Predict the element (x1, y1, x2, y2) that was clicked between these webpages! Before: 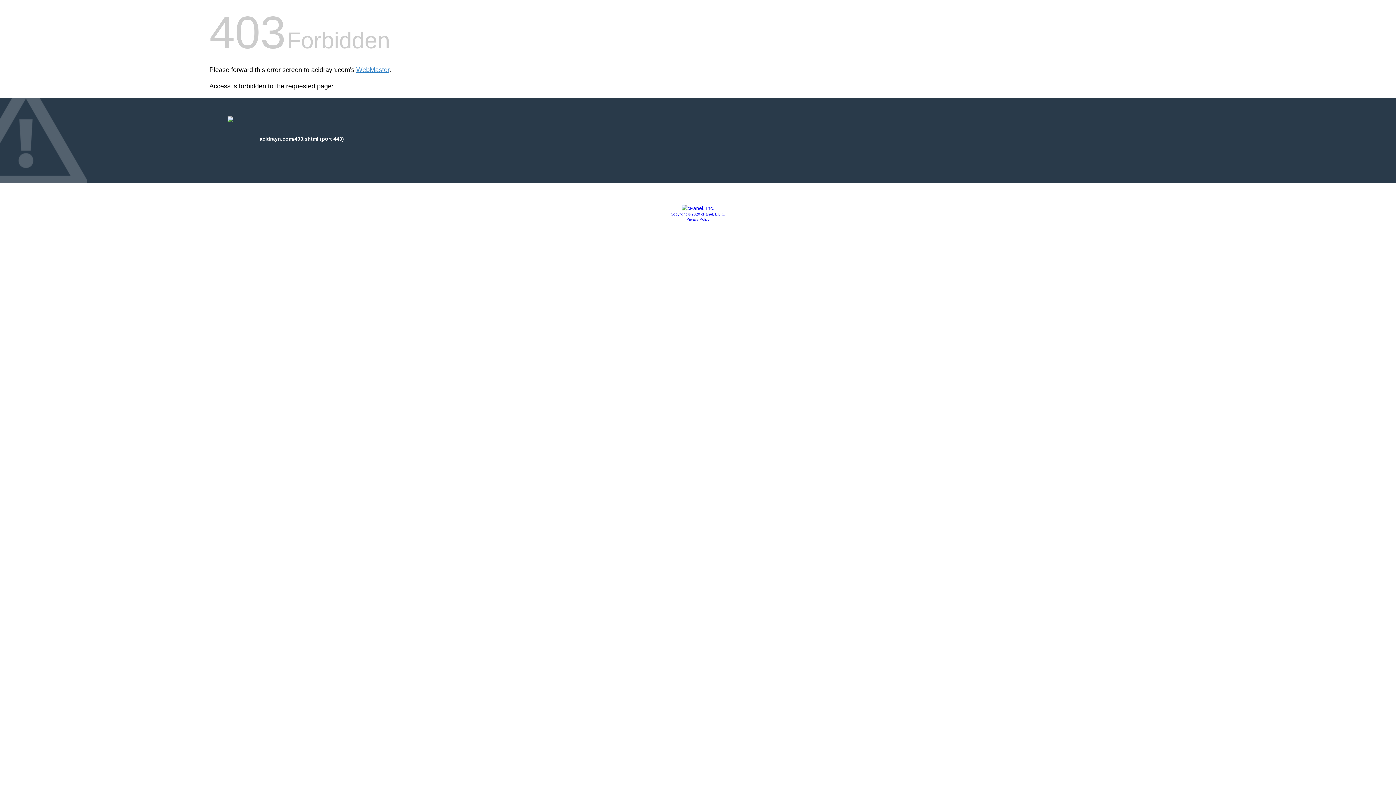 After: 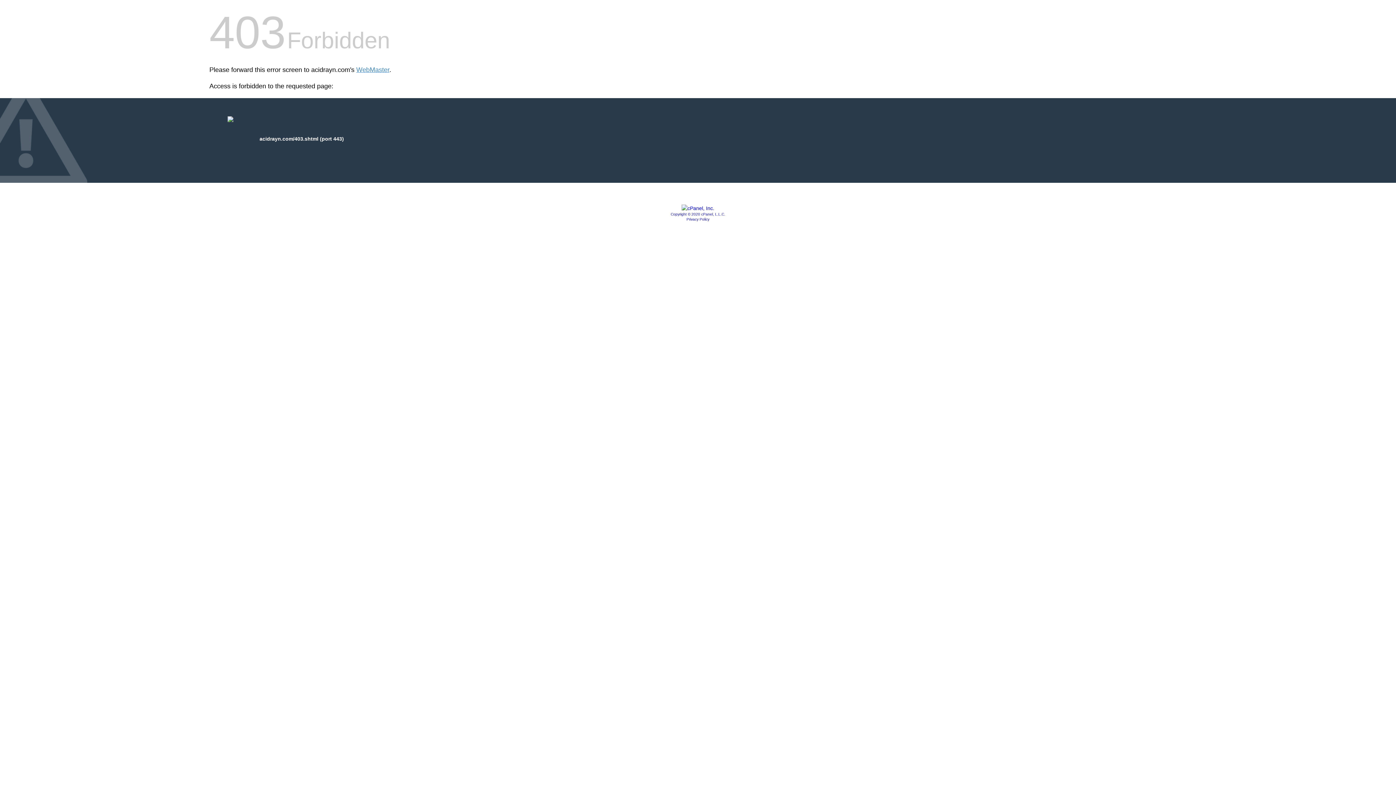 Action: bbox: (681, 205, 714, 211)